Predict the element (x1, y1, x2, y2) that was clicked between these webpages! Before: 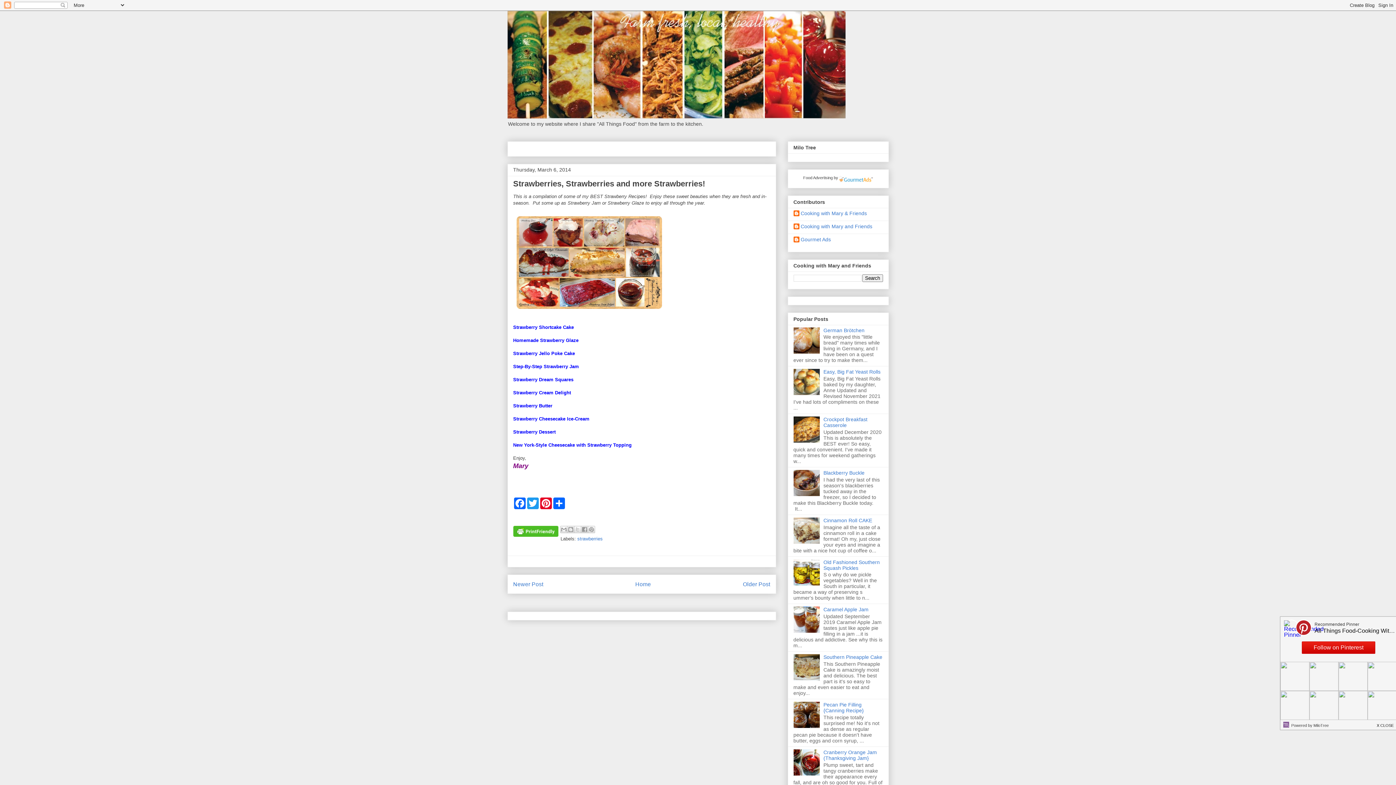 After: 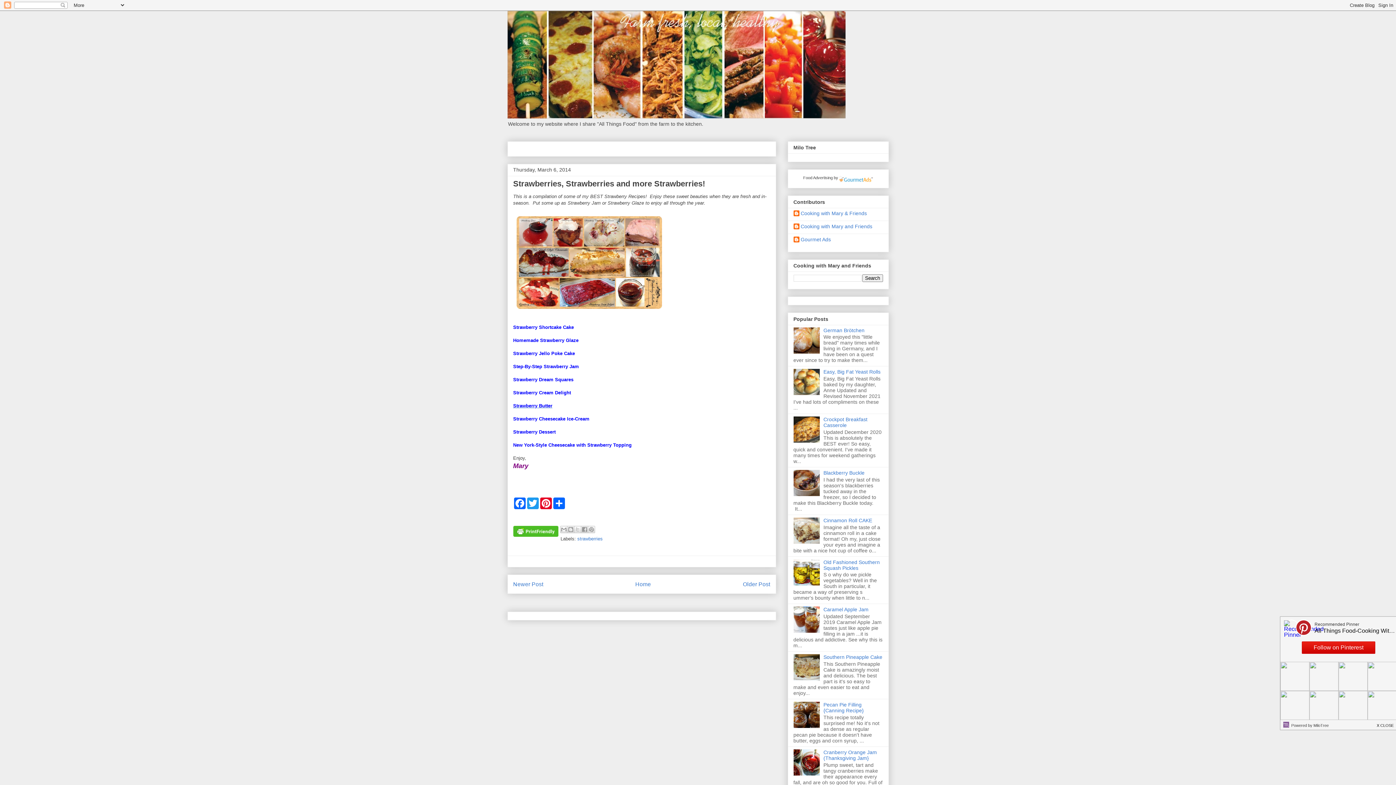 Action: label: Strawberry Butter bbox: (513, 403, 552, 408)